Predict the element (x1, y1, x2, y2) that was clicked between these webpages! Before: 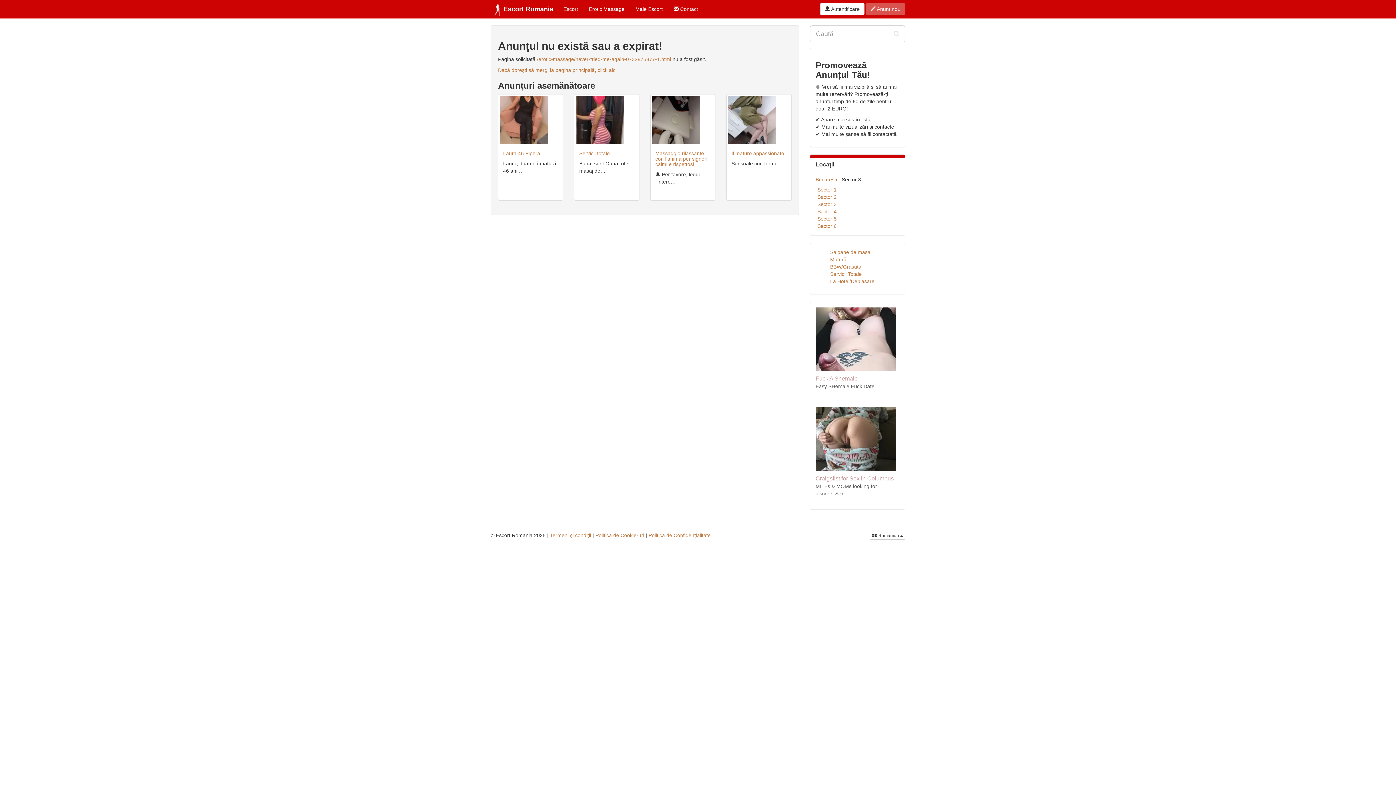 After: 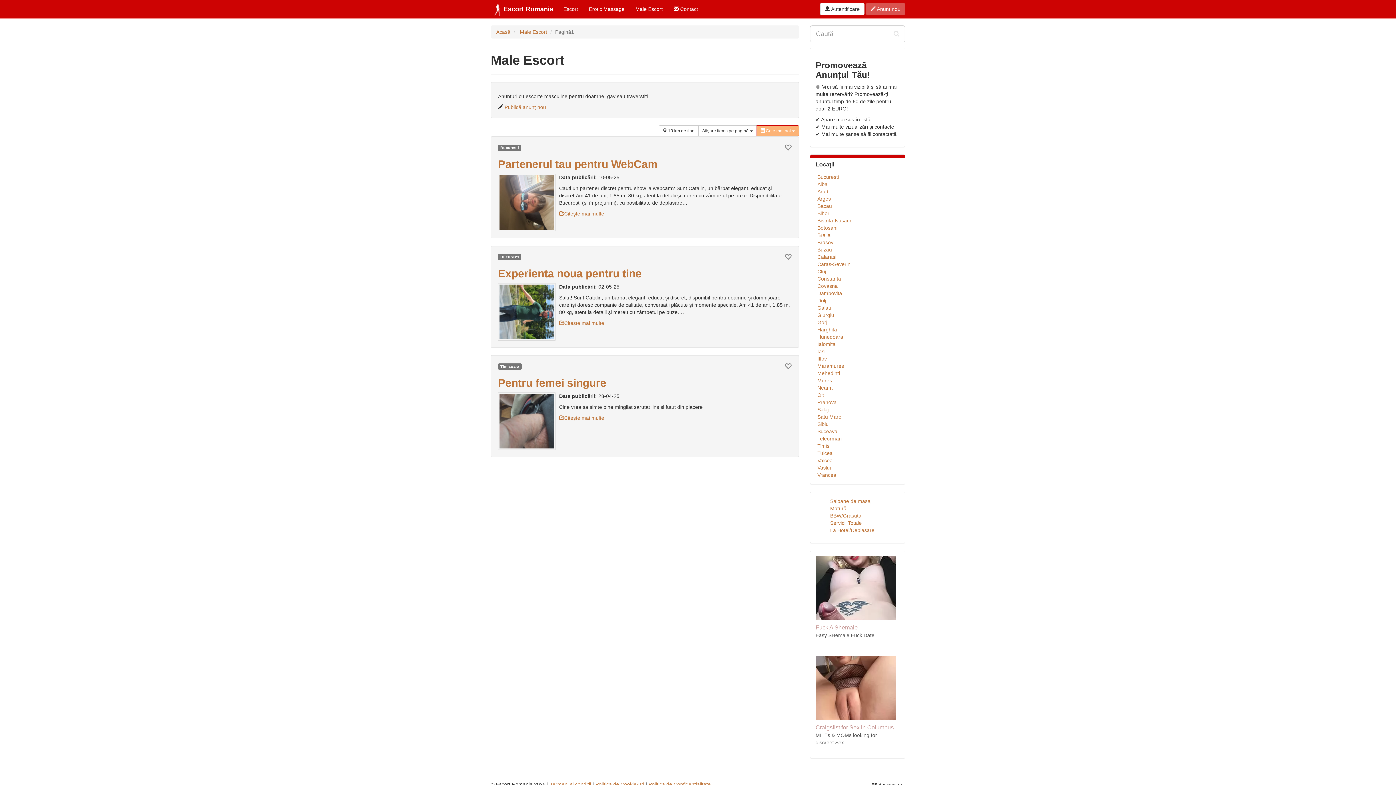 Action: bbox: (630, 0, 668, 18) label: Male Escort